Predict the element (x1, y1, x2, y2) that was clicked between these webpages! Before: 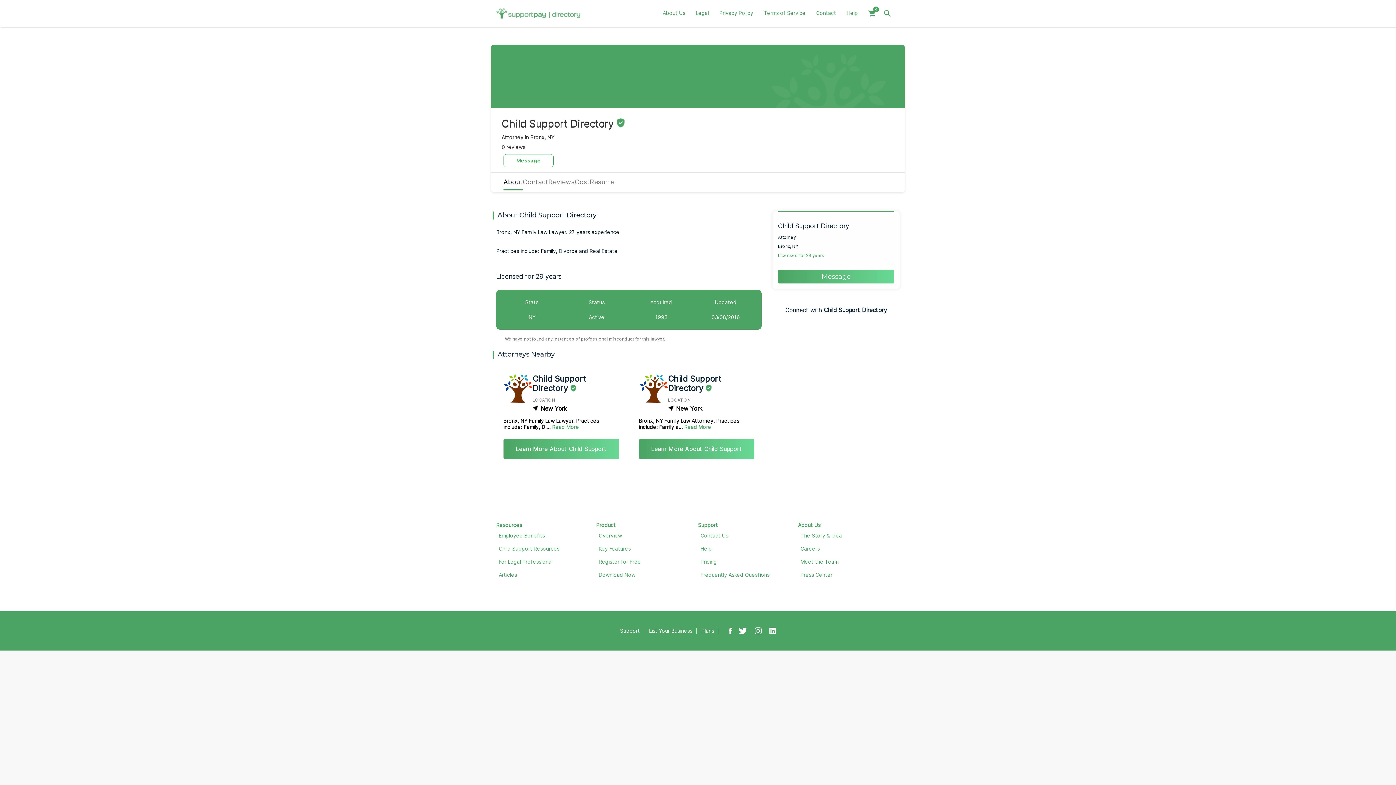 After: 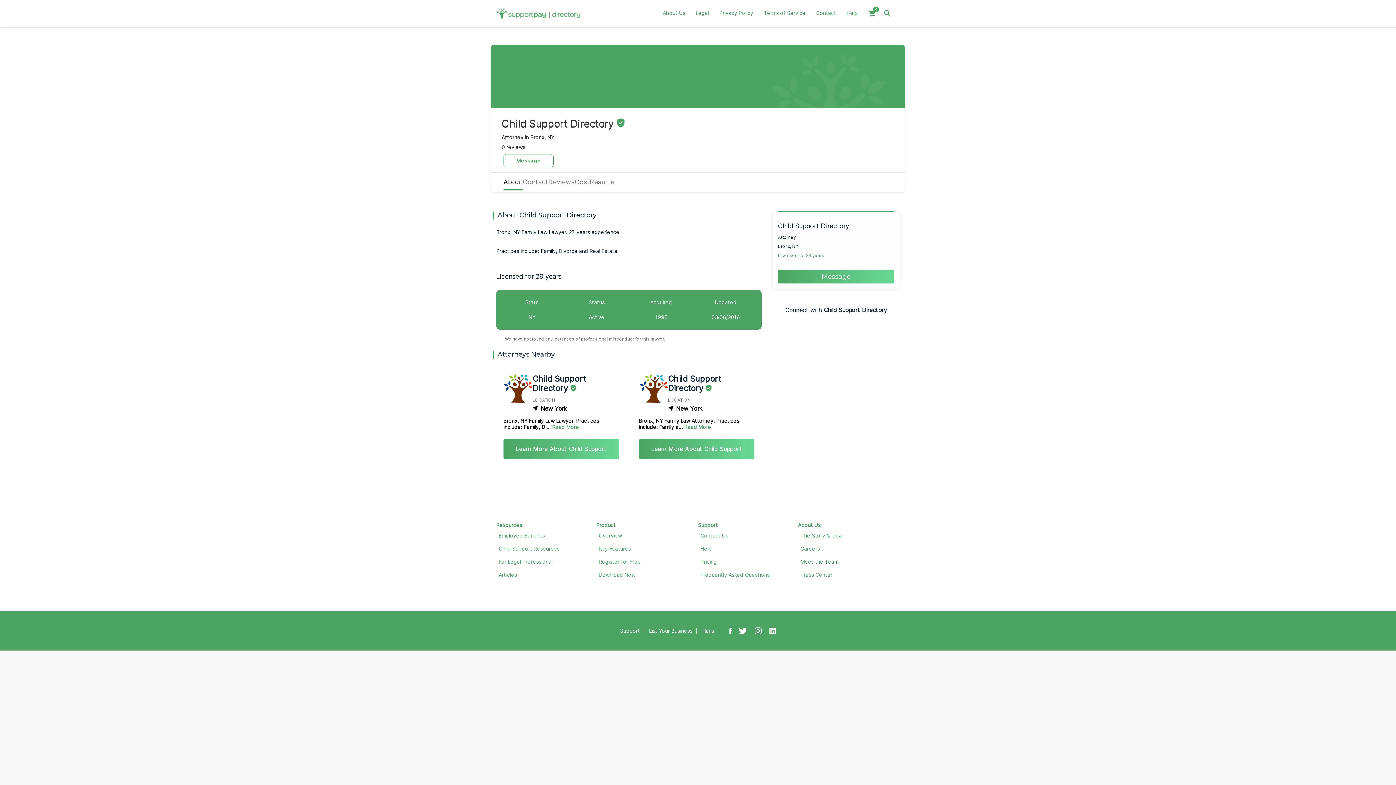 Action: label: Download Now bbox: (598, 571, 635, 578)